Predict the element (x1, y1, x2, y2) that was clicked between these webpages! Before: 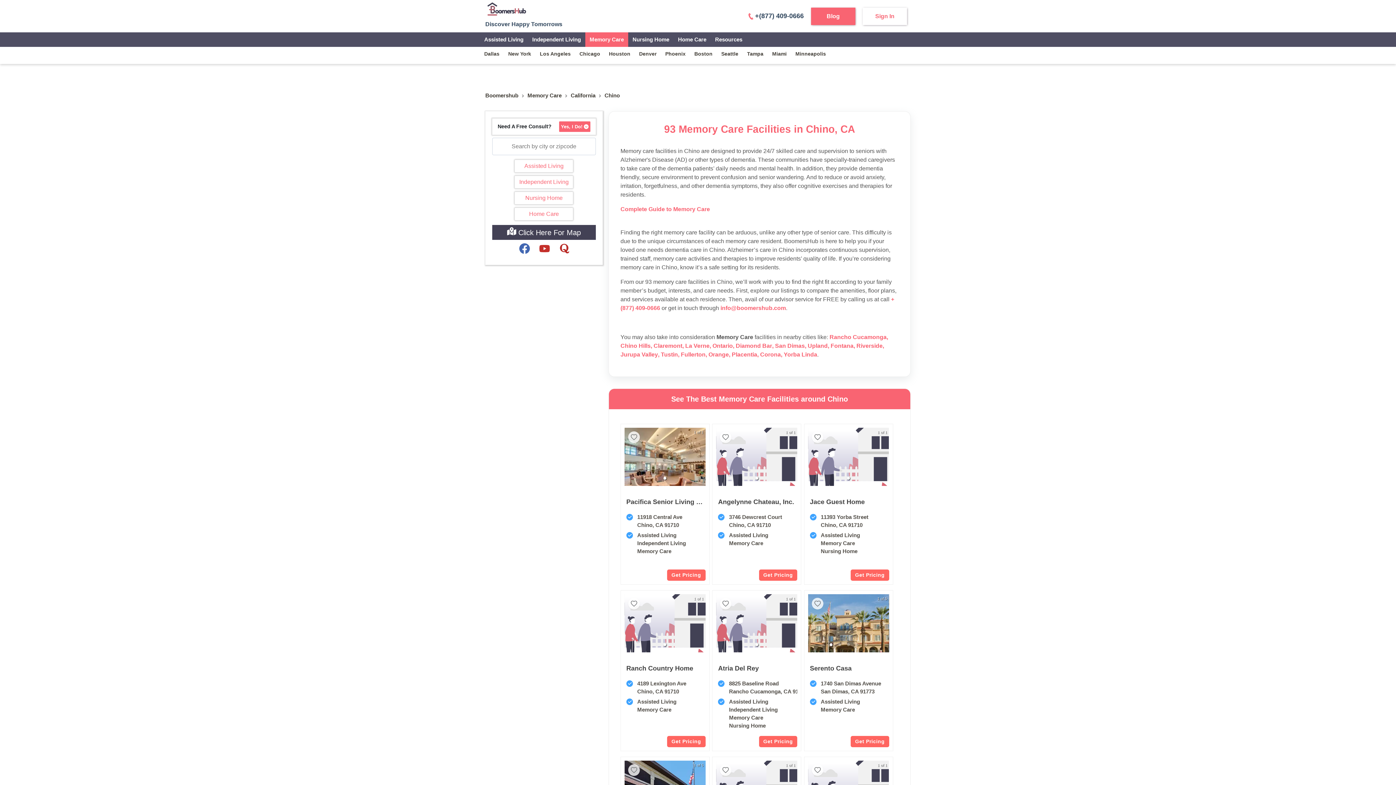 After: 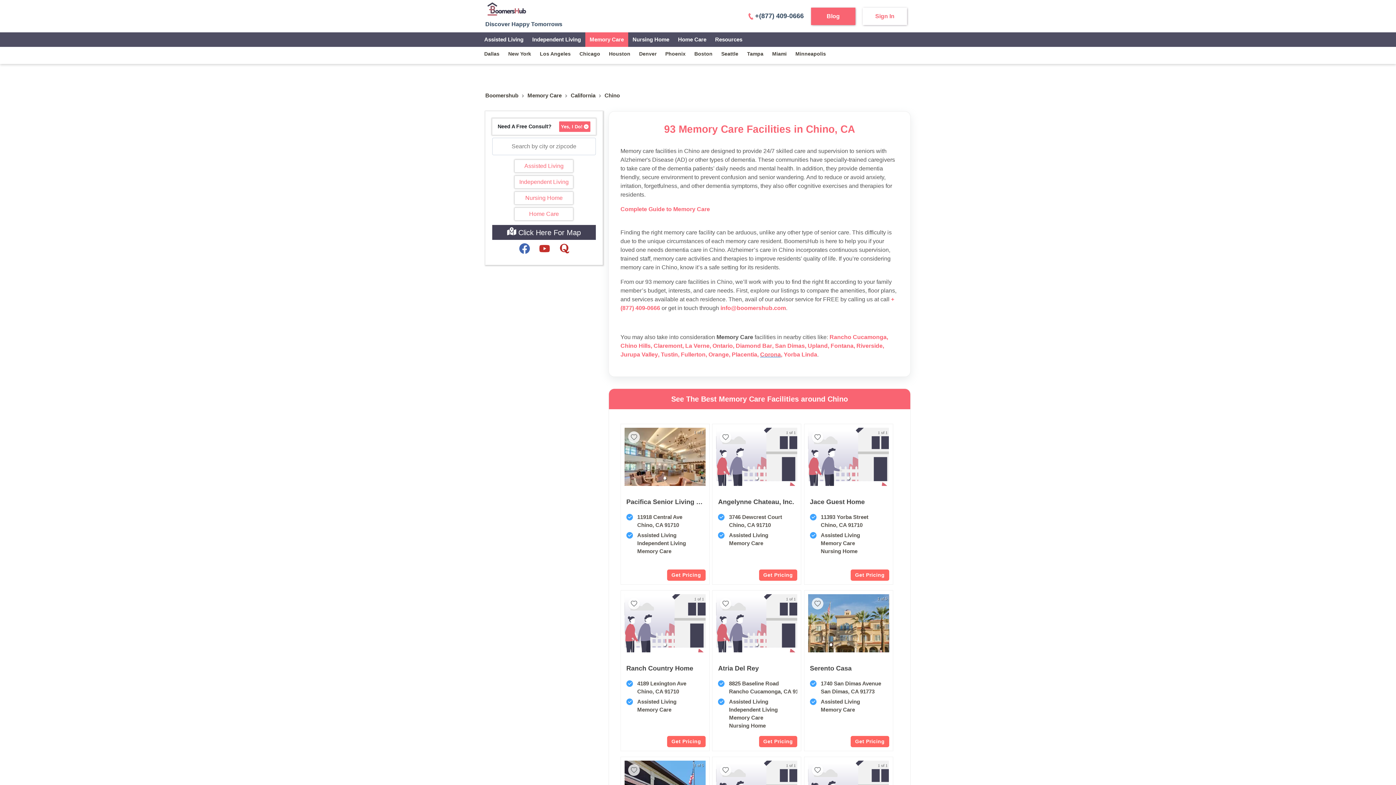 Action: label: Corona bbox: (760, 350, 781, 359)